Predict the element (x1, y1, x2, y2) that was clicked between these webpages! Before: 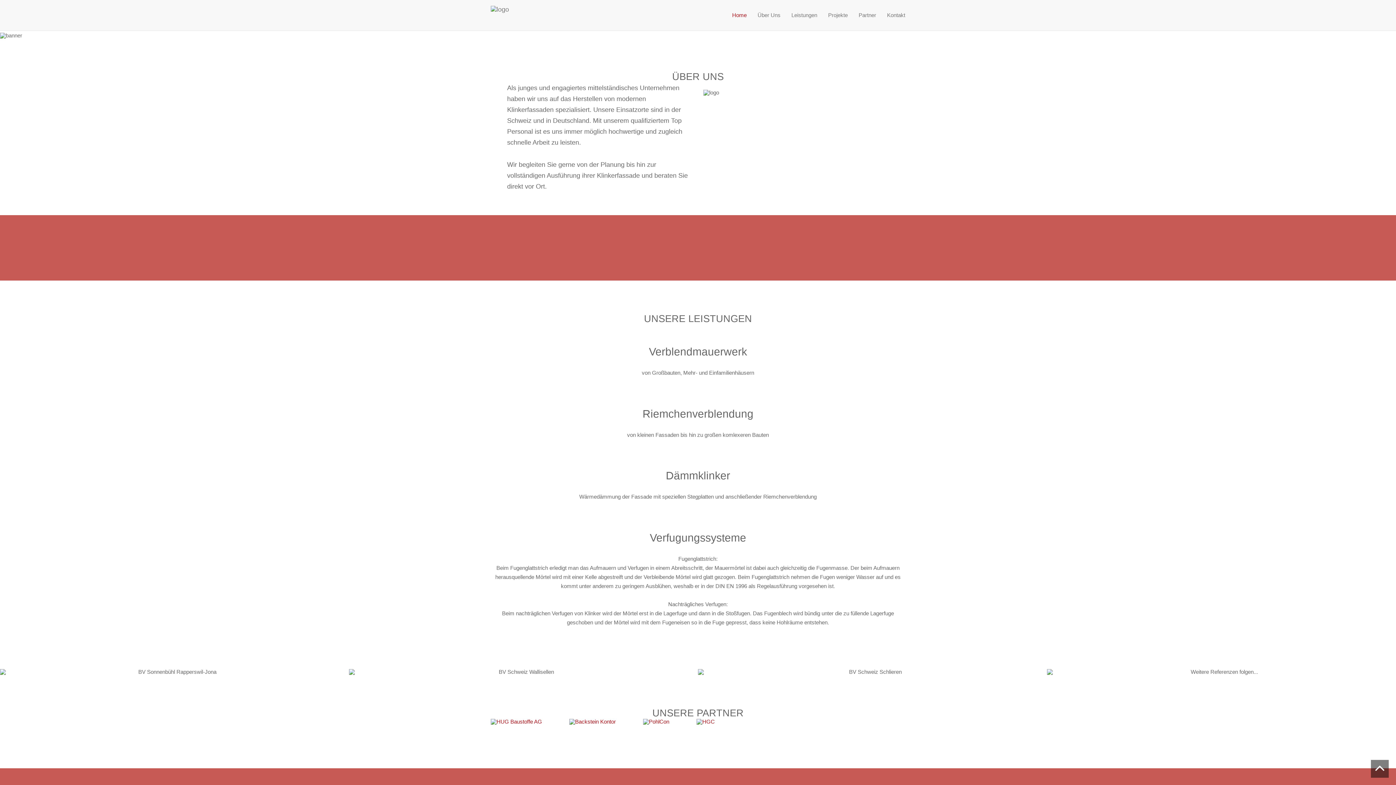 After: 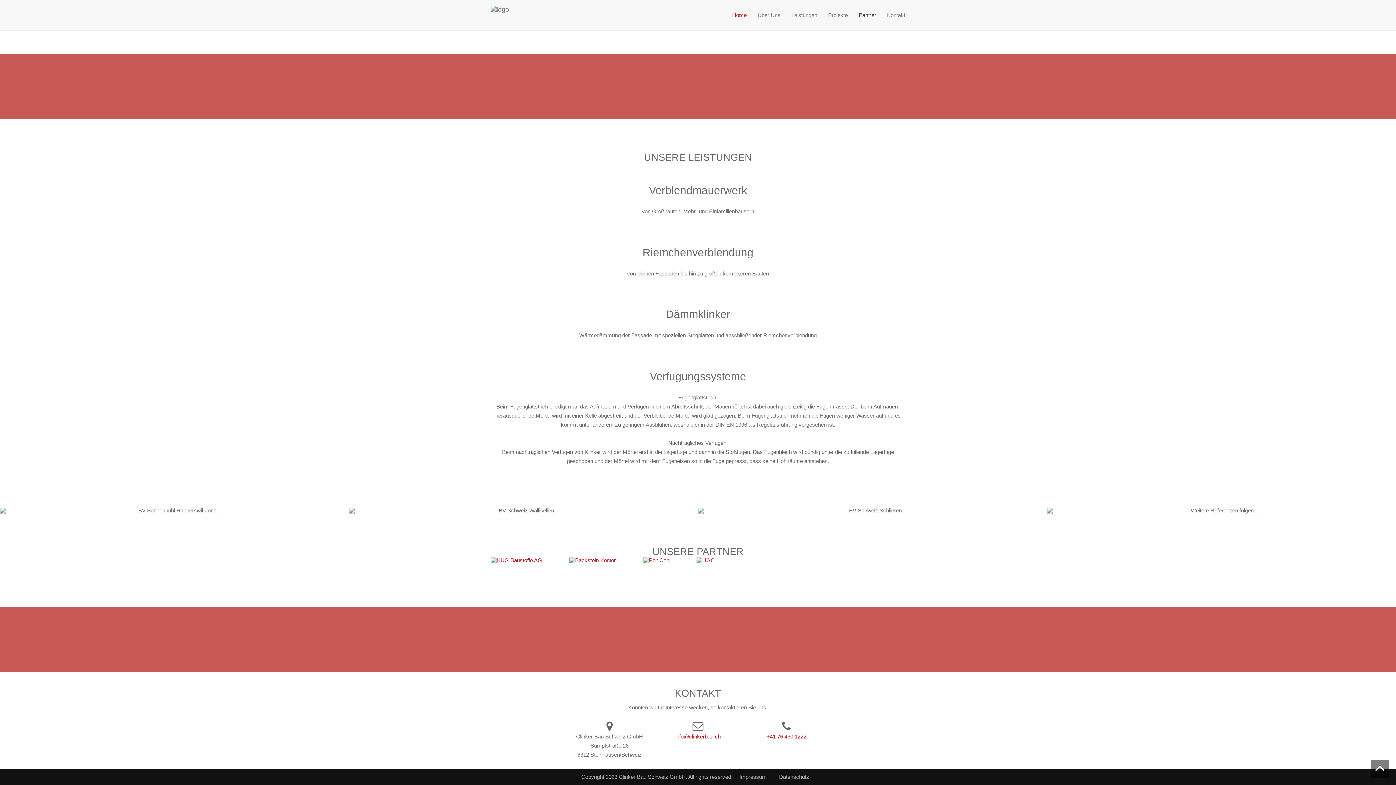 Action: label: Partner bbox: (853, 0, 881, 30)